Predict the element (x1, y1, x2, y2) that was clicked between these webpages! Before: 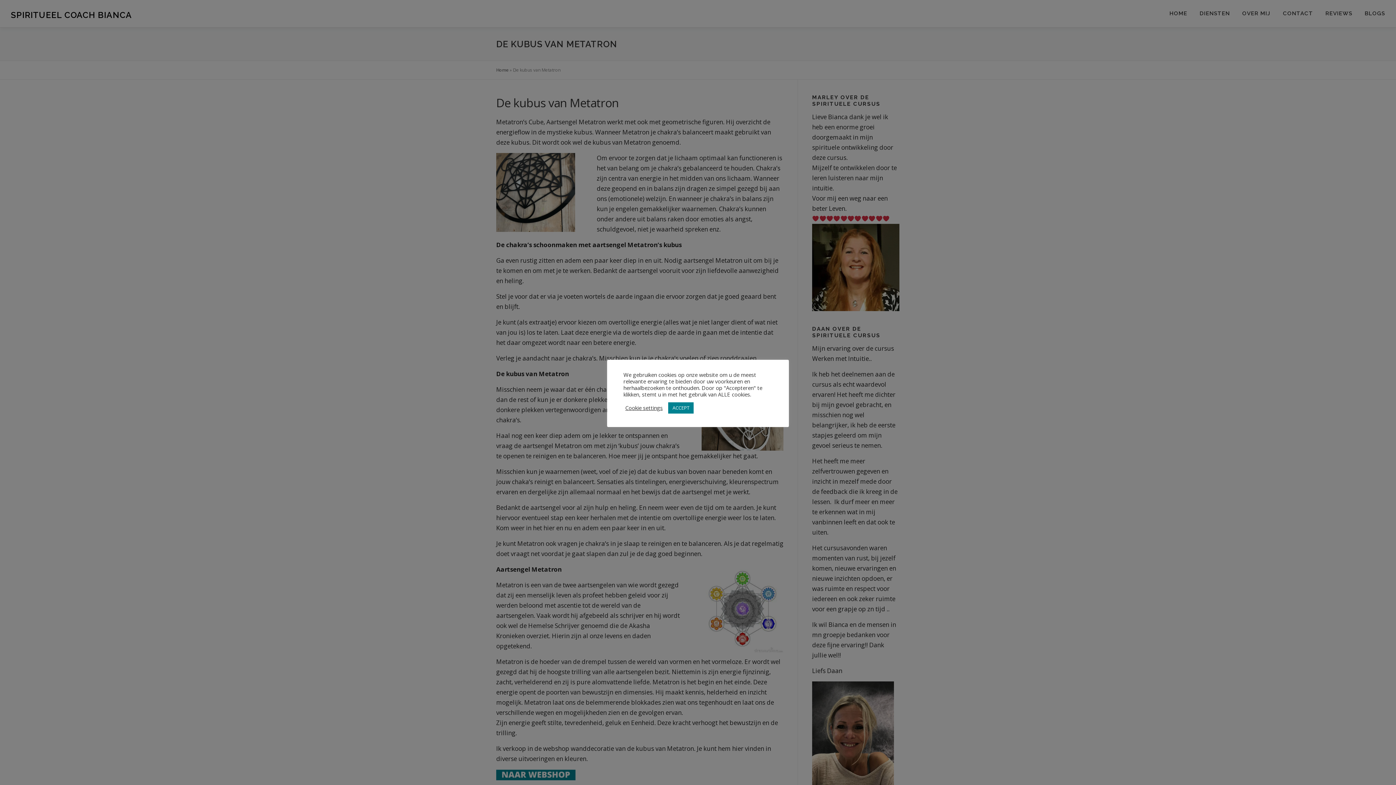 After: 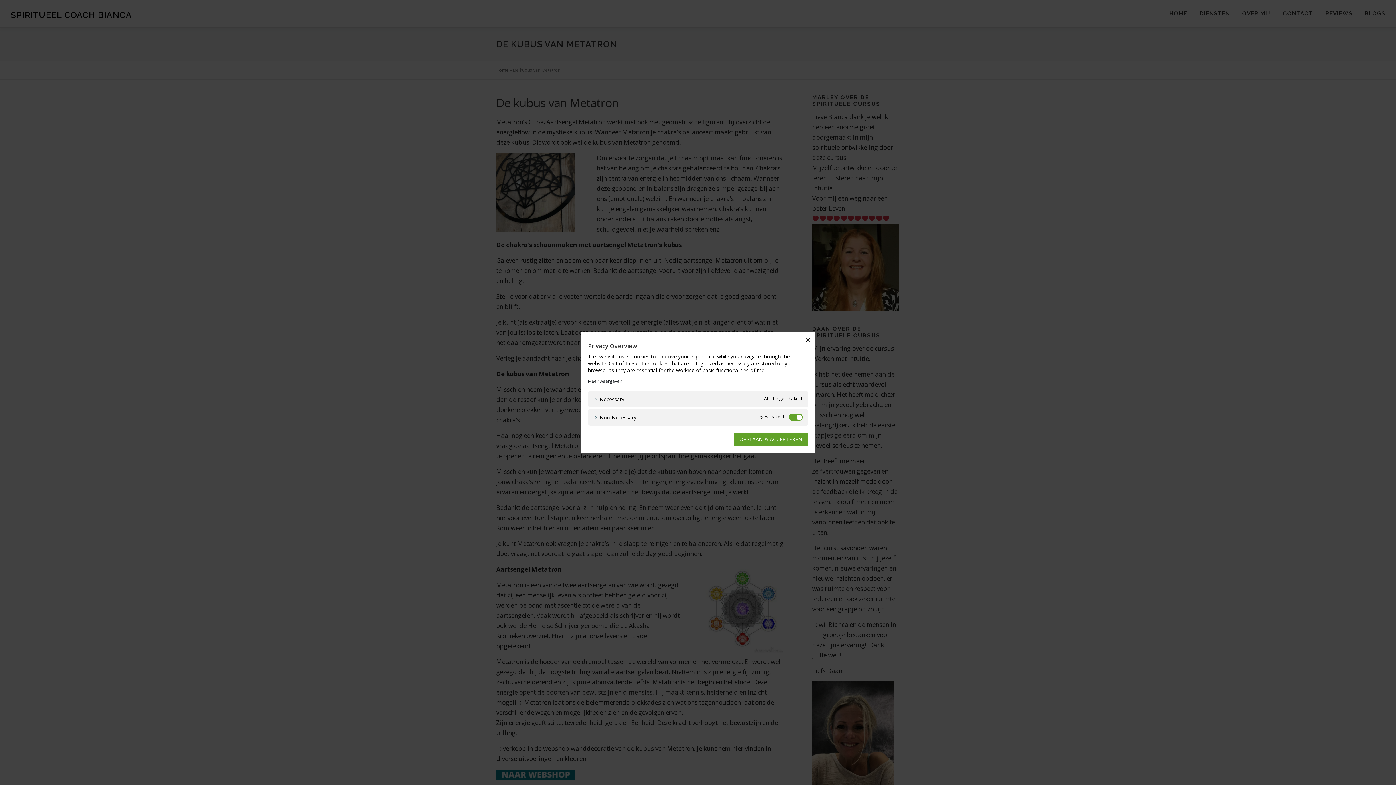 Action: label: Cookie settings bbox: (625, 404, 662, 411)